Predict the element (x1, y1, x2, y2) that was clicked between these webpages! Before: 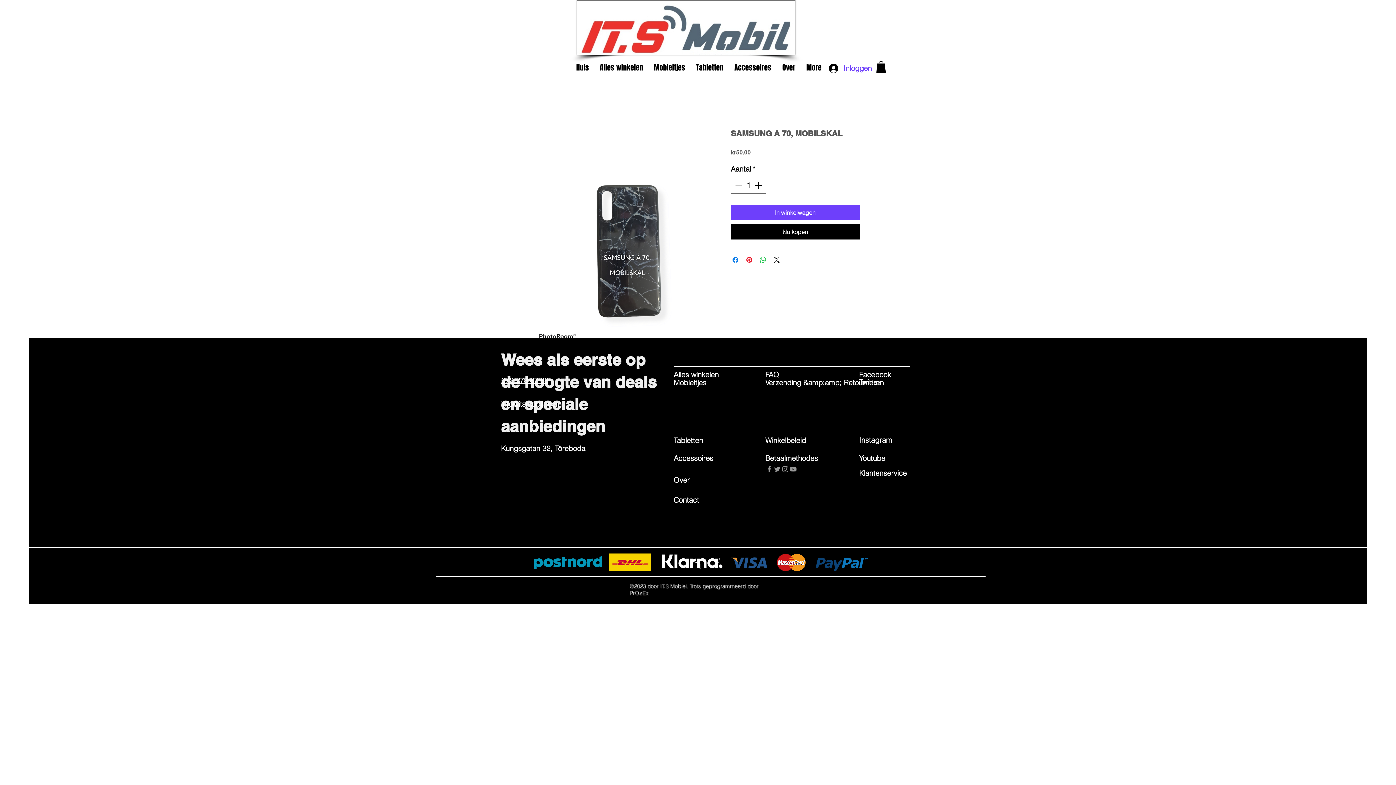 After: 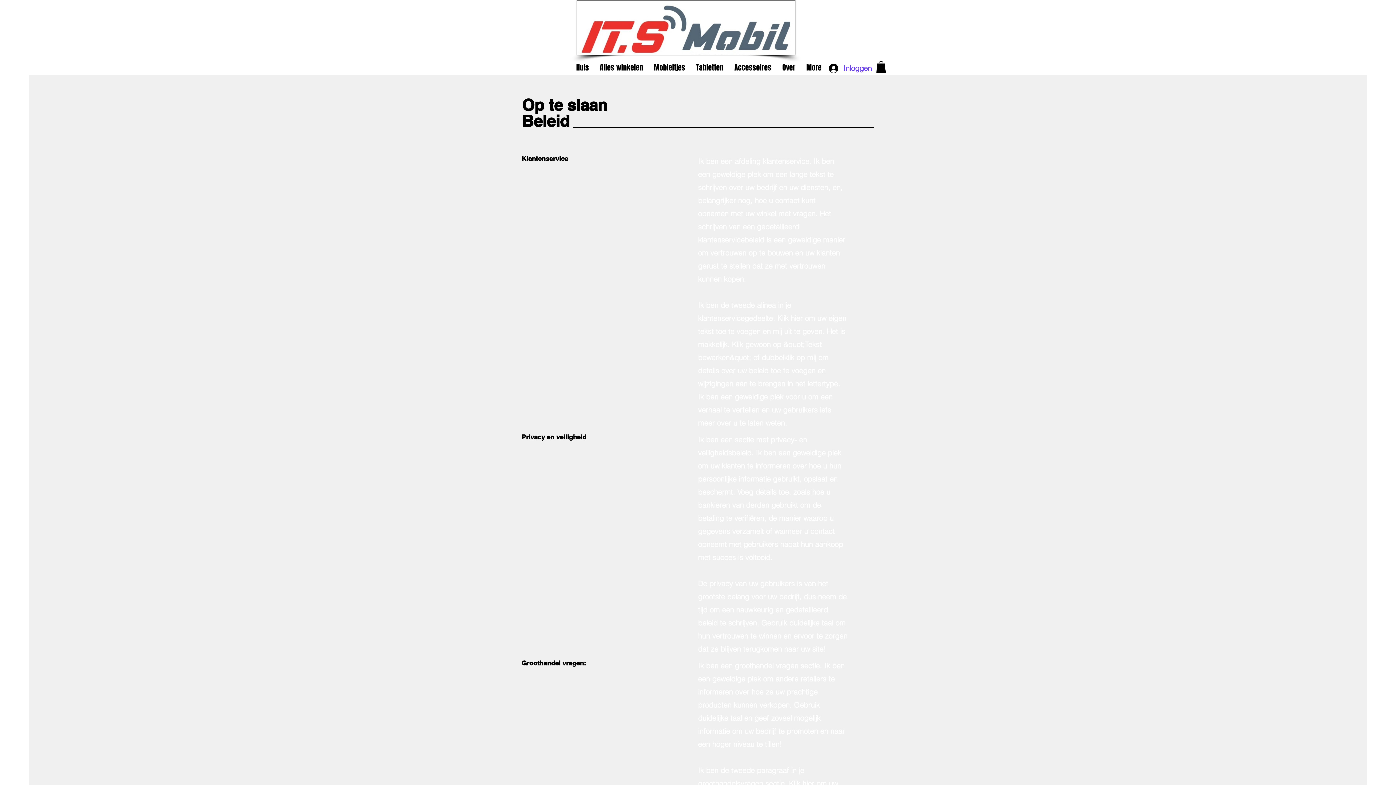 Action: bbox: (765, 454, 818, 462) label: Betaalmethodes